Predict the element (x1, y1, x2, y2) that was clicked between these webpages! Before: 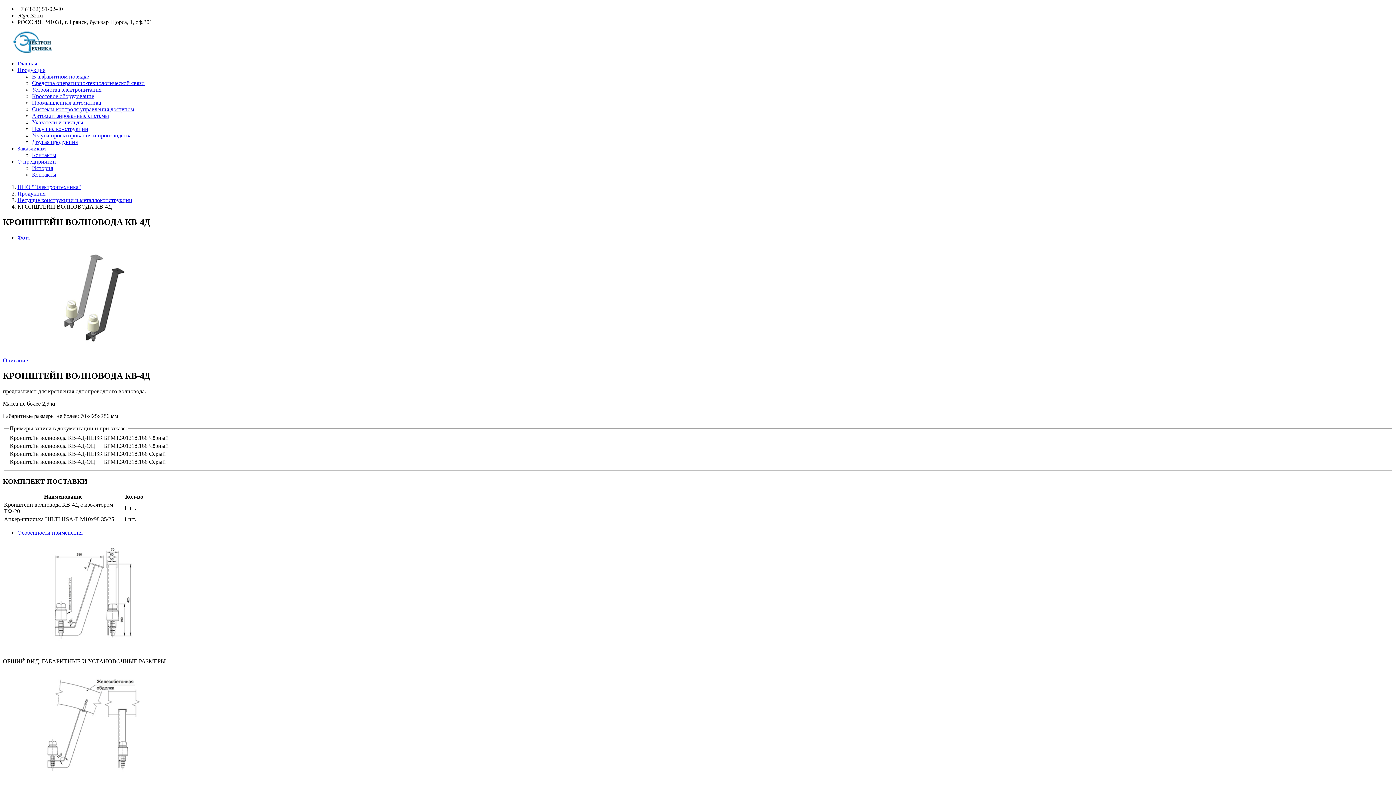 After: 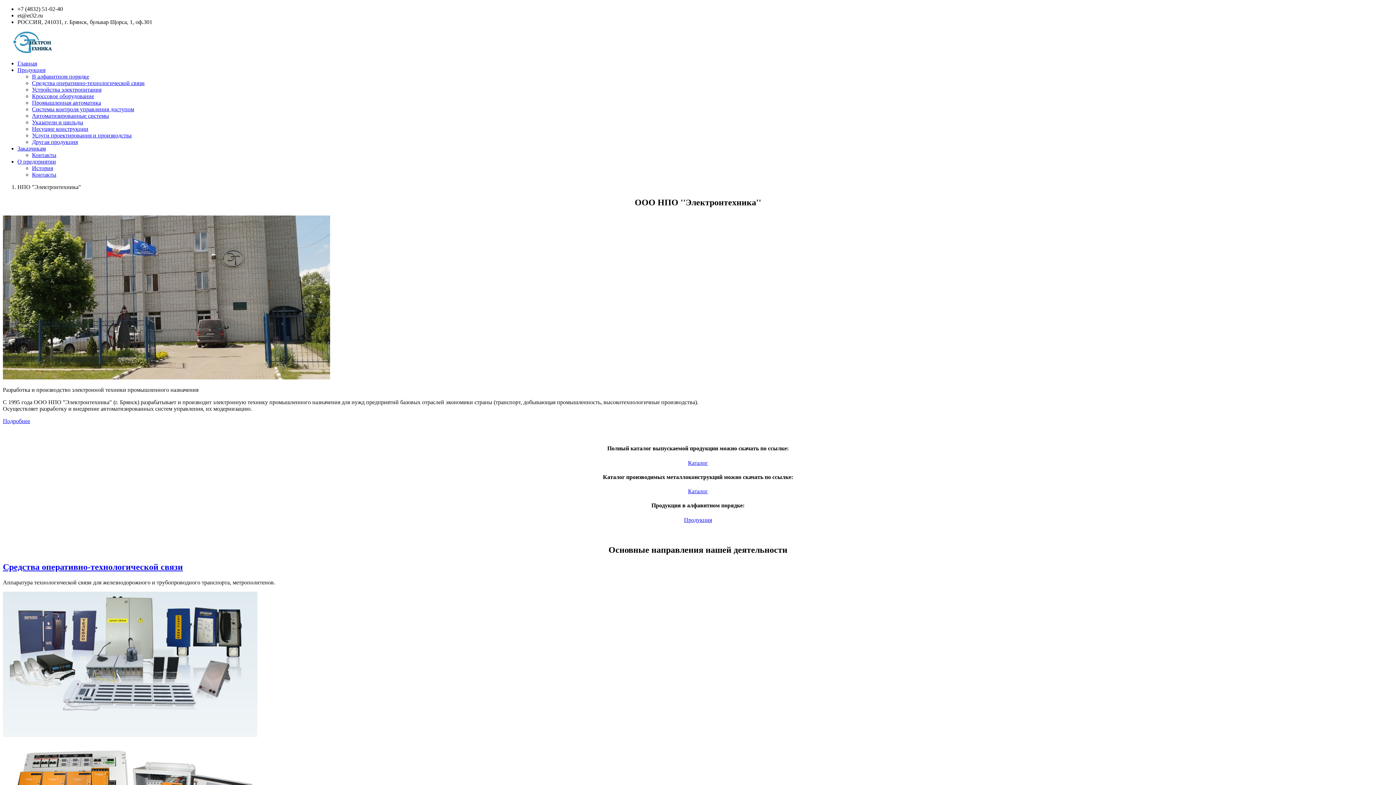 Action: bbox: (17, 184, 81, 190) label: НПО "Электронтехника"